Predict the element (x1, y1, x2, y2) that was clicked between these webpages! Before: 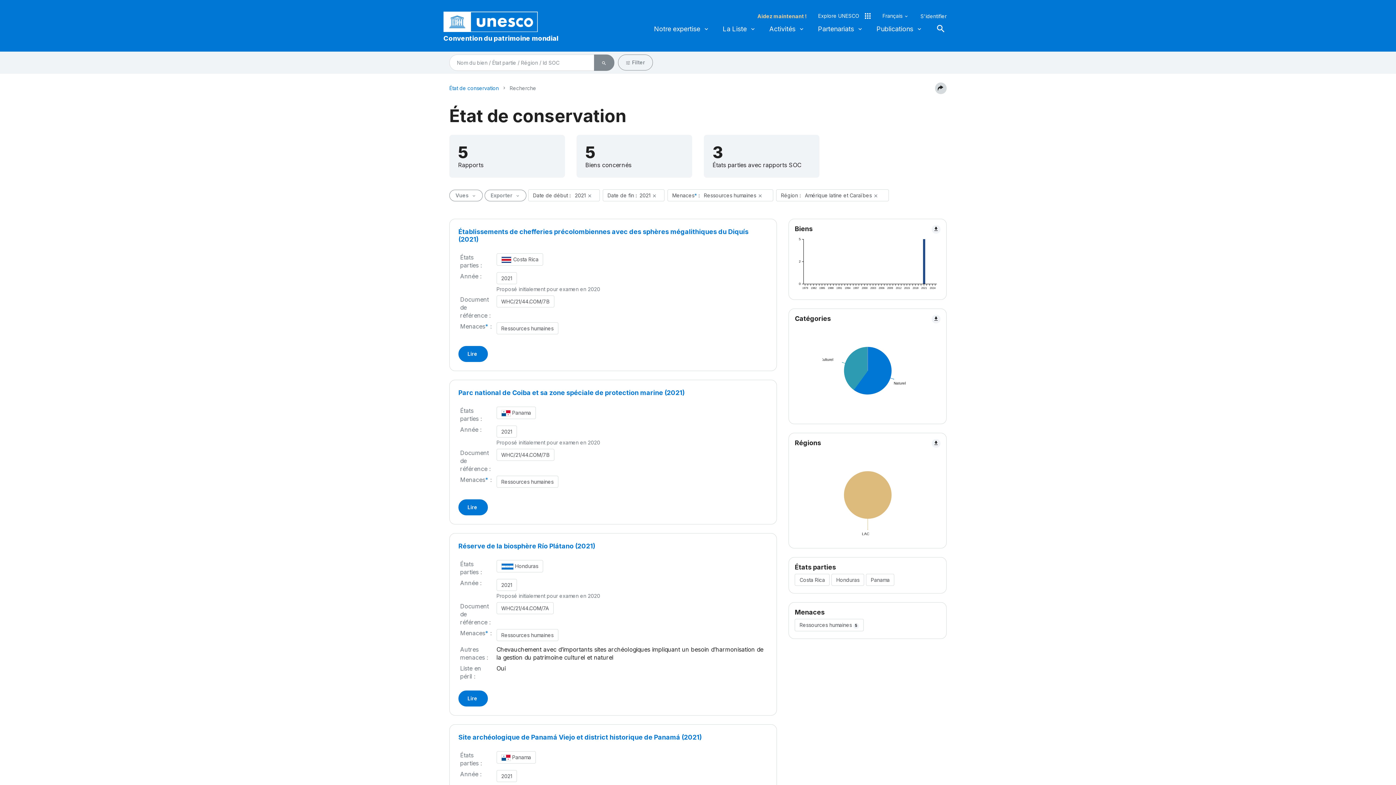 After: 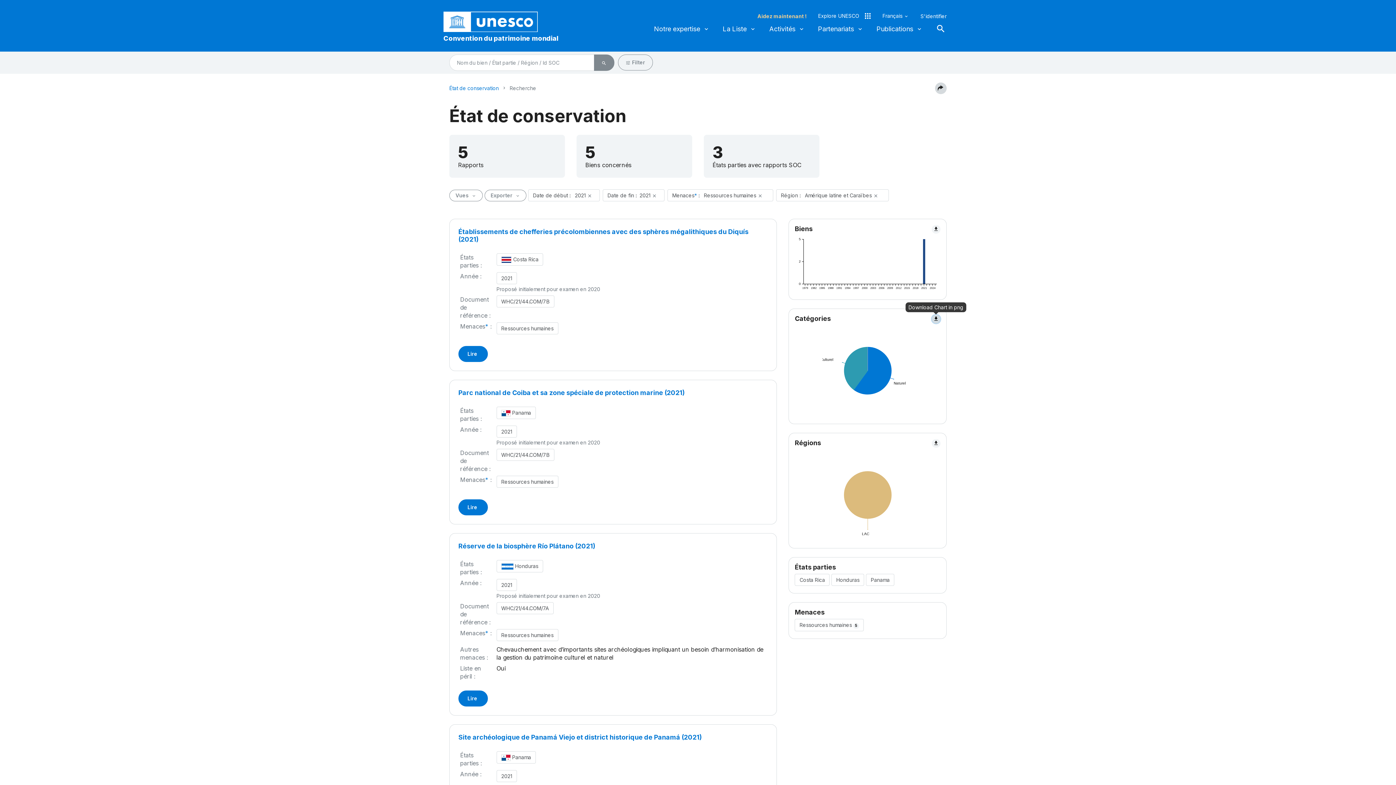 Action: label: file_download bbox: (931, 314, 940, 323)